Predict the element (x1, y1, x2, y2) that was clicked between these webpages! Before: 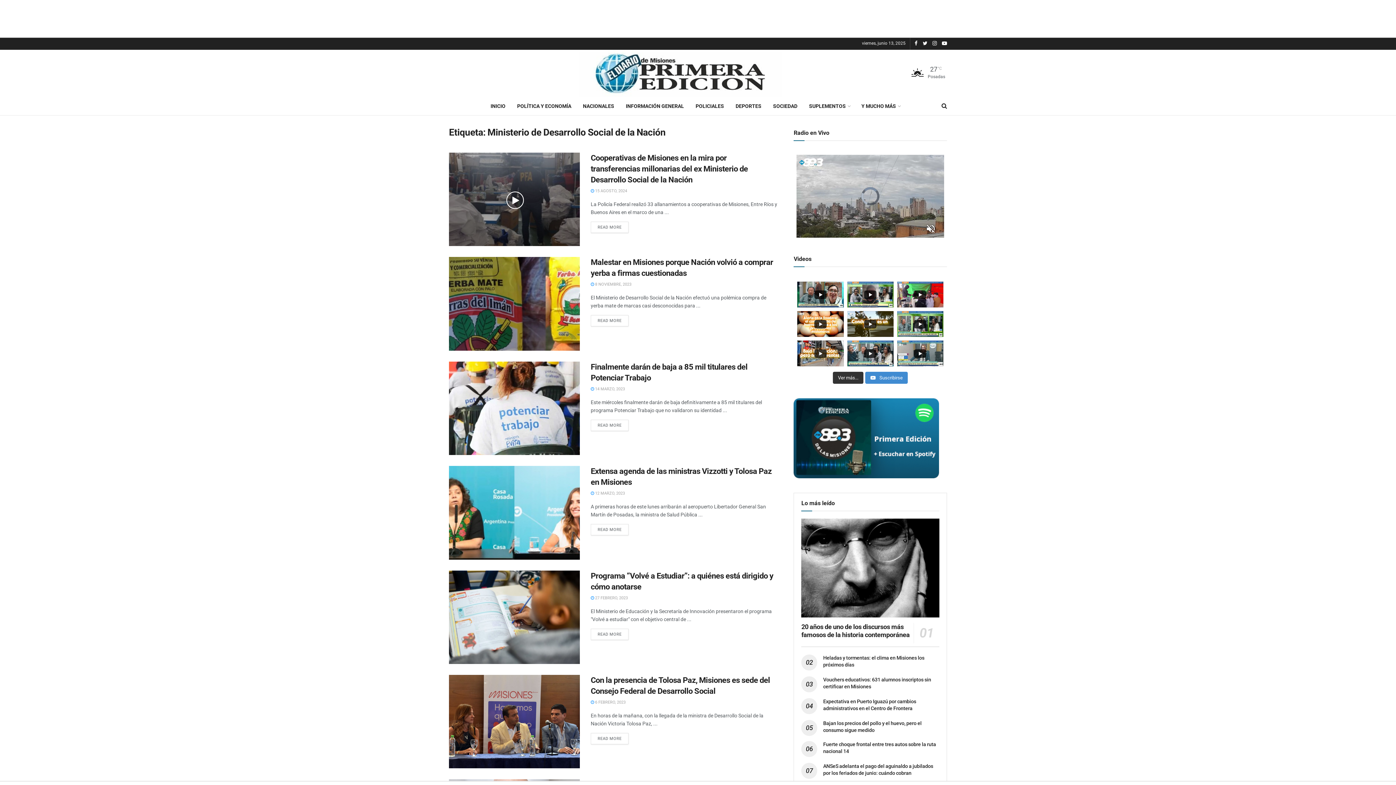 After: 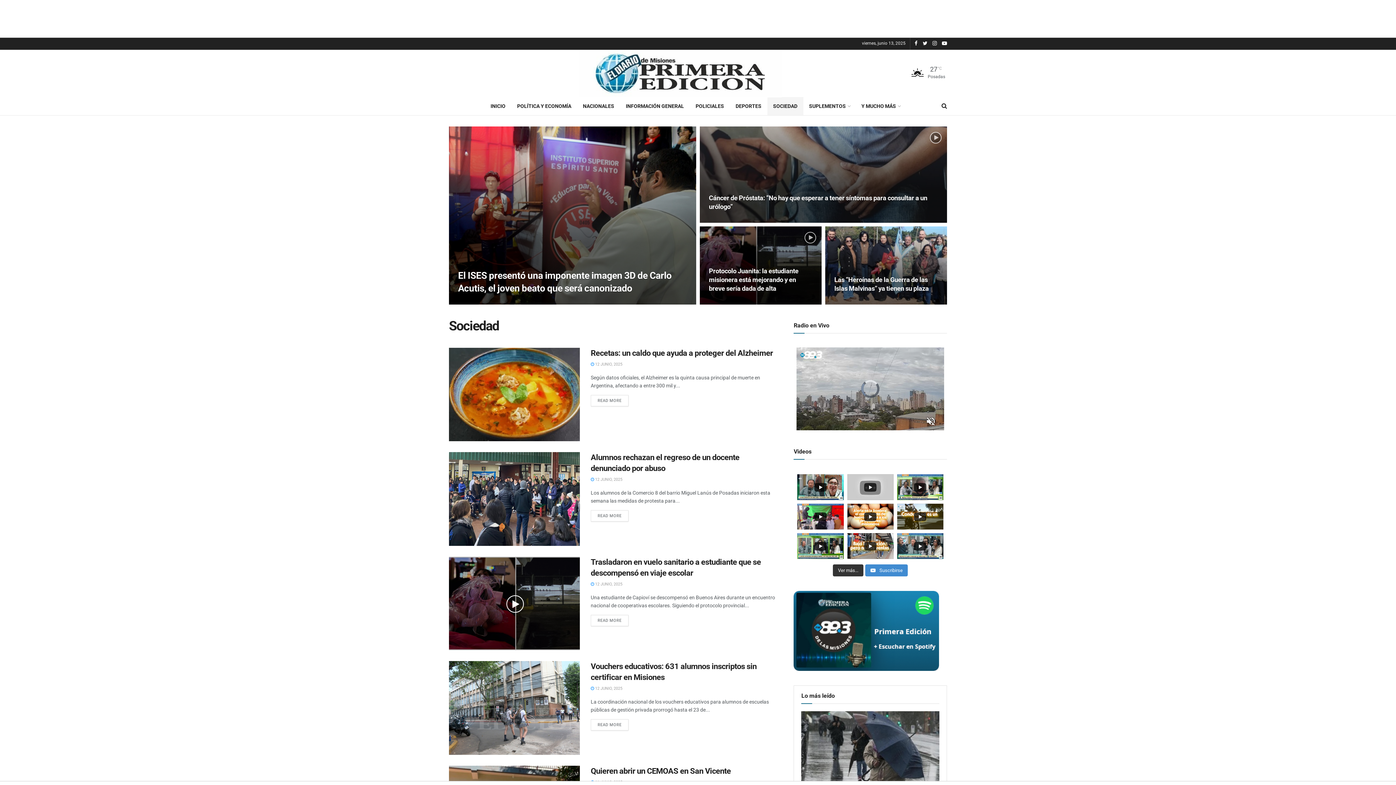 Action: bbox: (767, 97, 803, 115) label: SOCIEDAD